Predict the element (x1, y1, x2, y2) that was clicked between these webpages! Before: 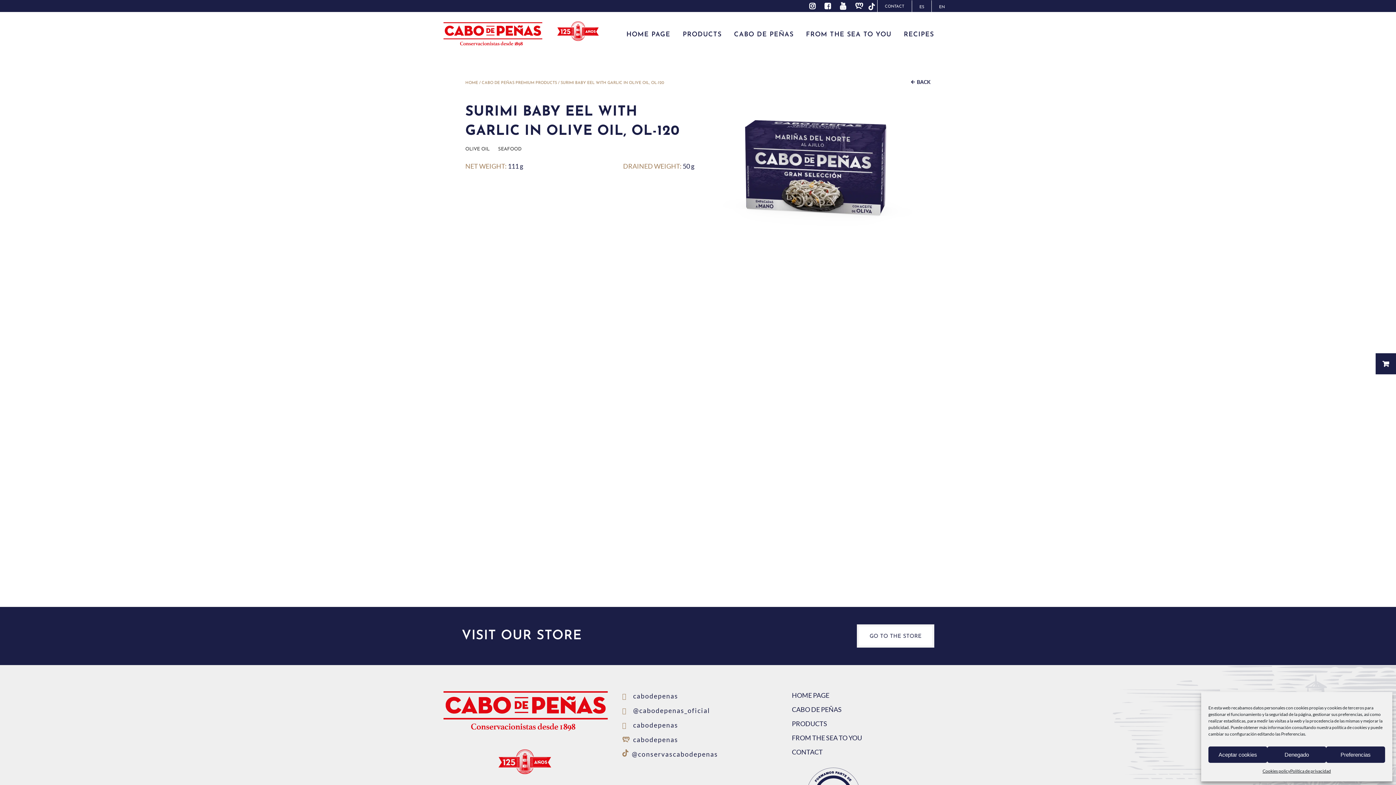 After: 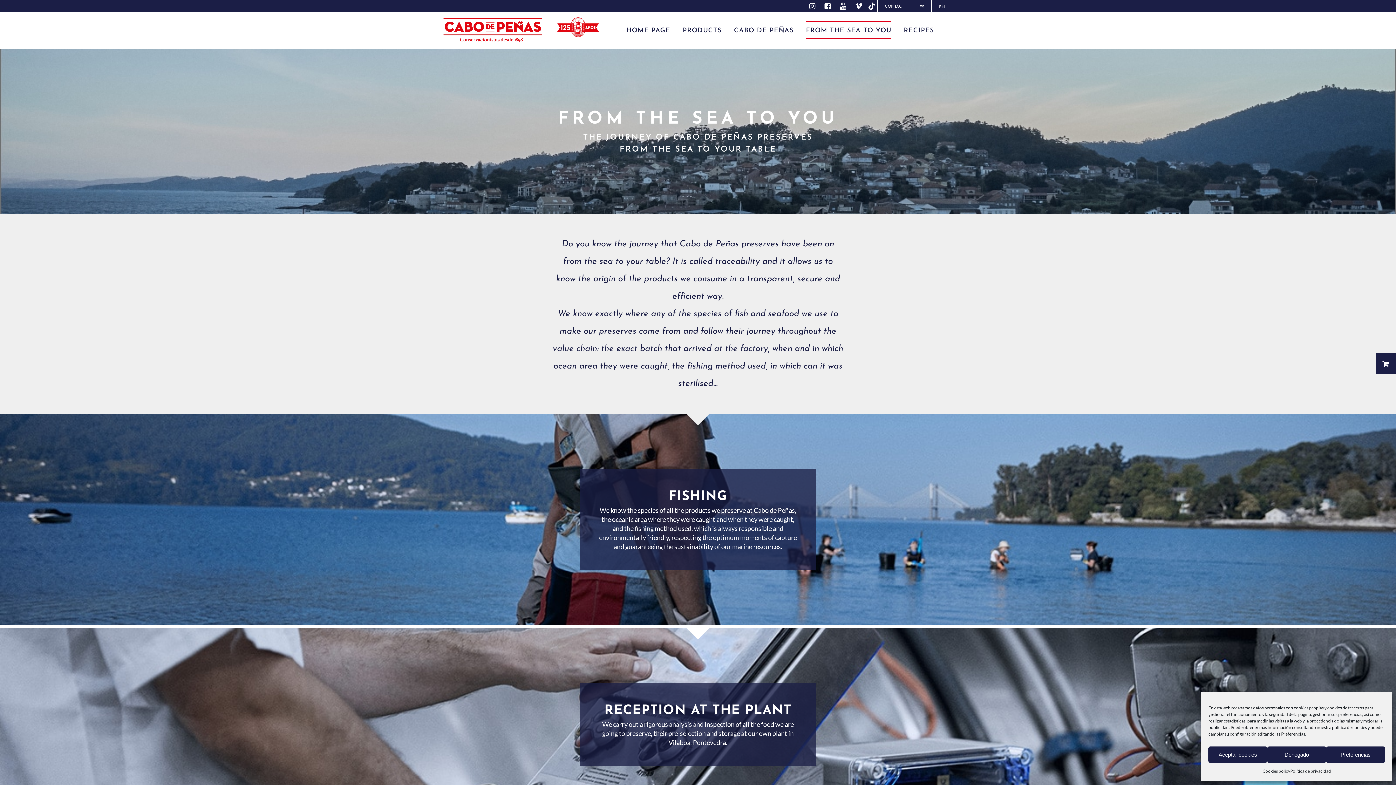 Action: label: FROM THE SEA TO YOU bbox: (800, 16, 897, 53)